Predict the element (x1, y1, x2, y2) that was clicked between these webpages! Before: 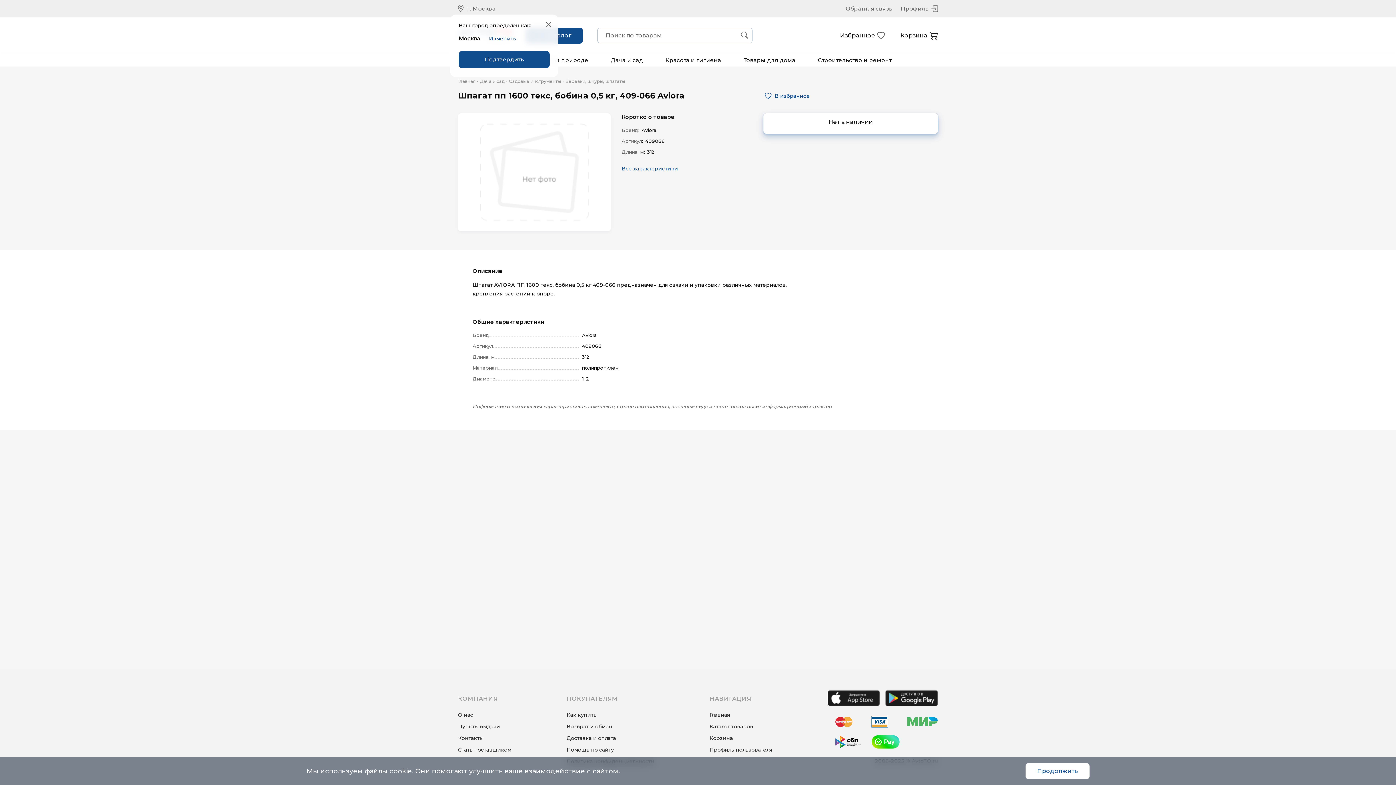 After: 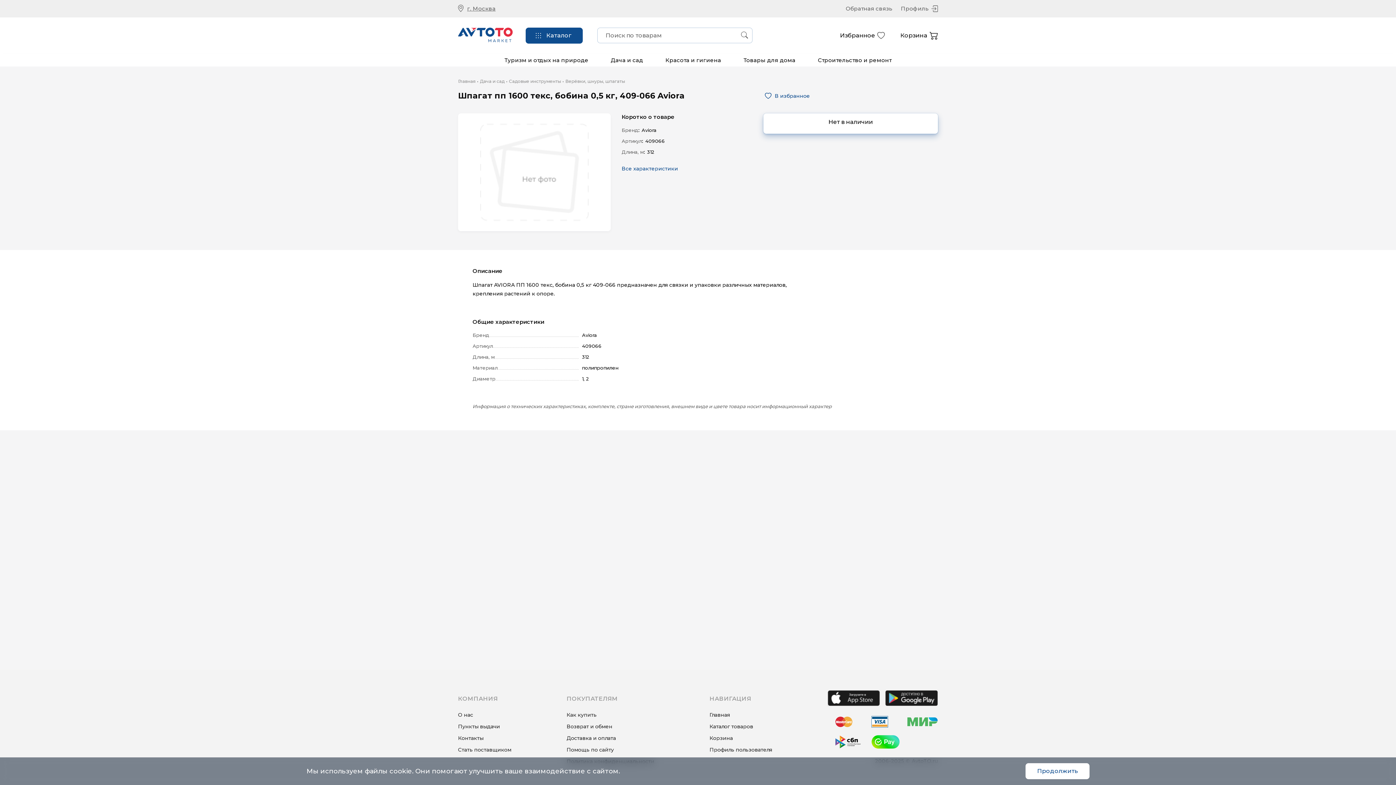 Action: bbox: (546, 21, 551, 29)